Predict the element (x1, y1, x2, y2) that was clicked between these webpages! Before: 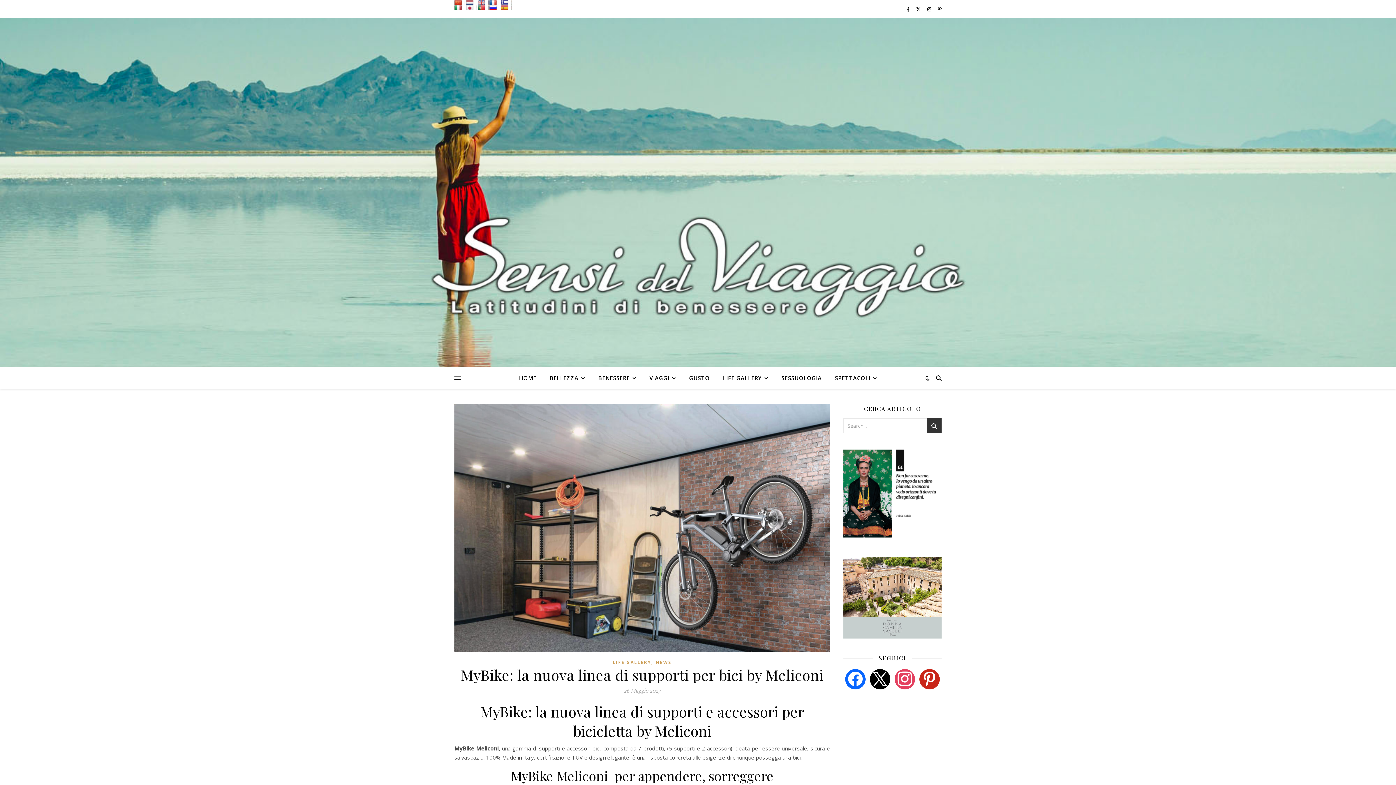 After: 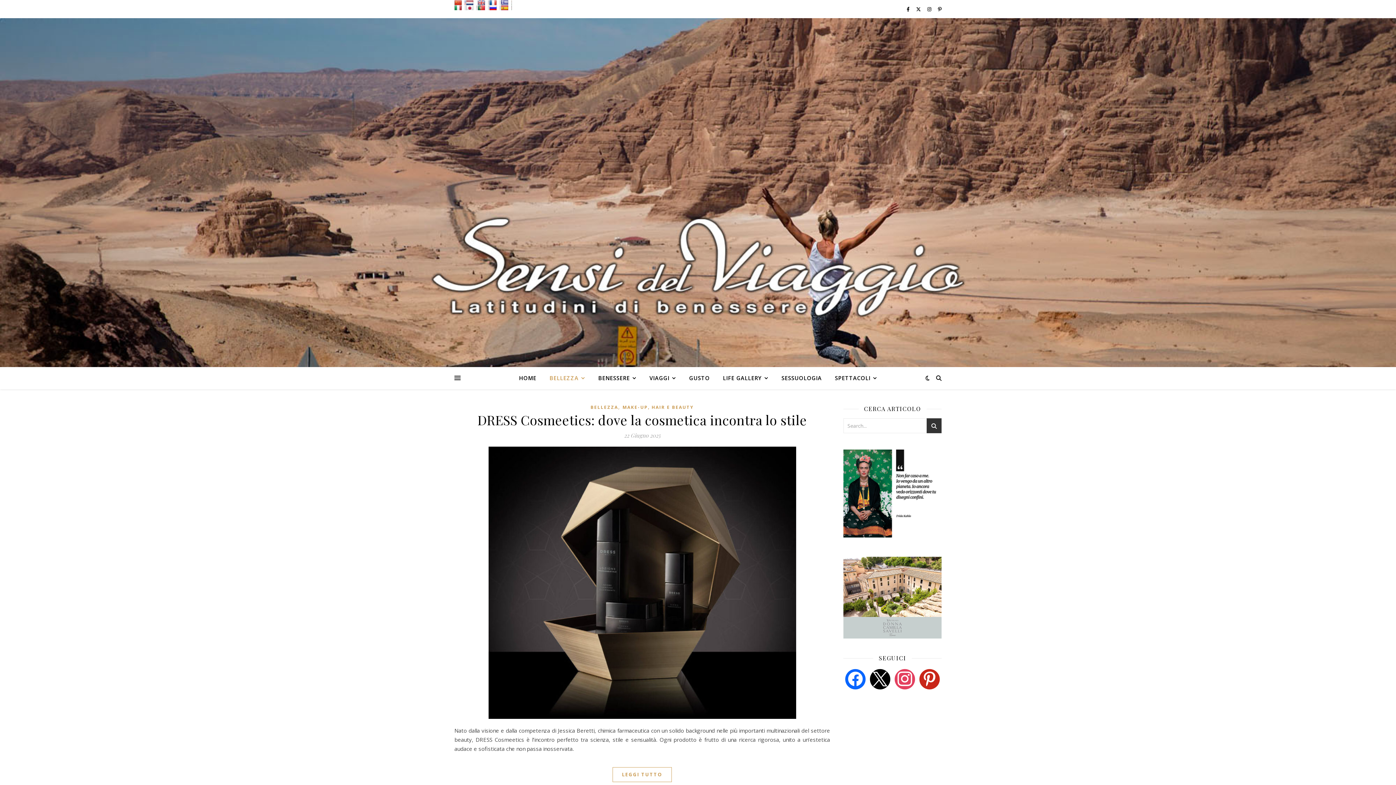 Action: label: BELLEZZA bbox: (543, 367, 591, 389)